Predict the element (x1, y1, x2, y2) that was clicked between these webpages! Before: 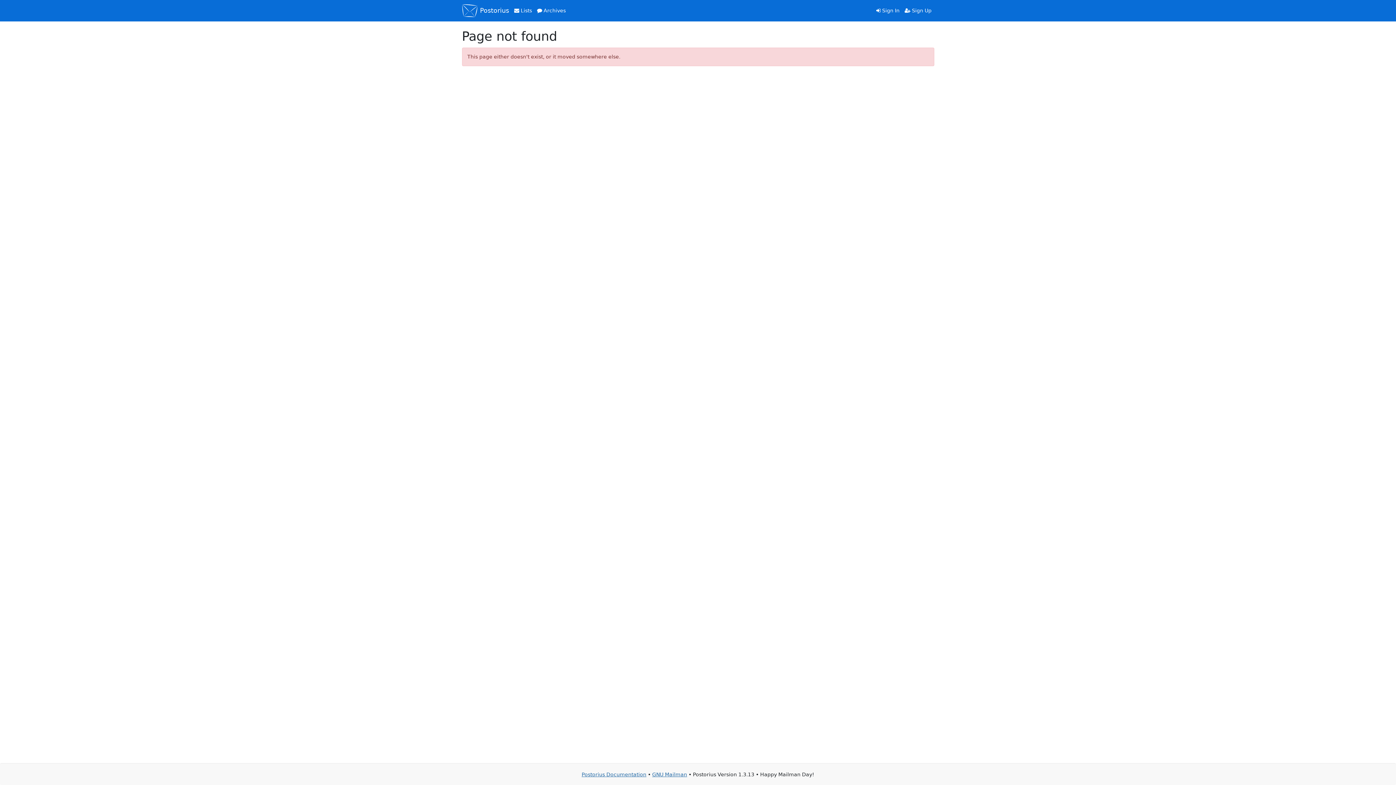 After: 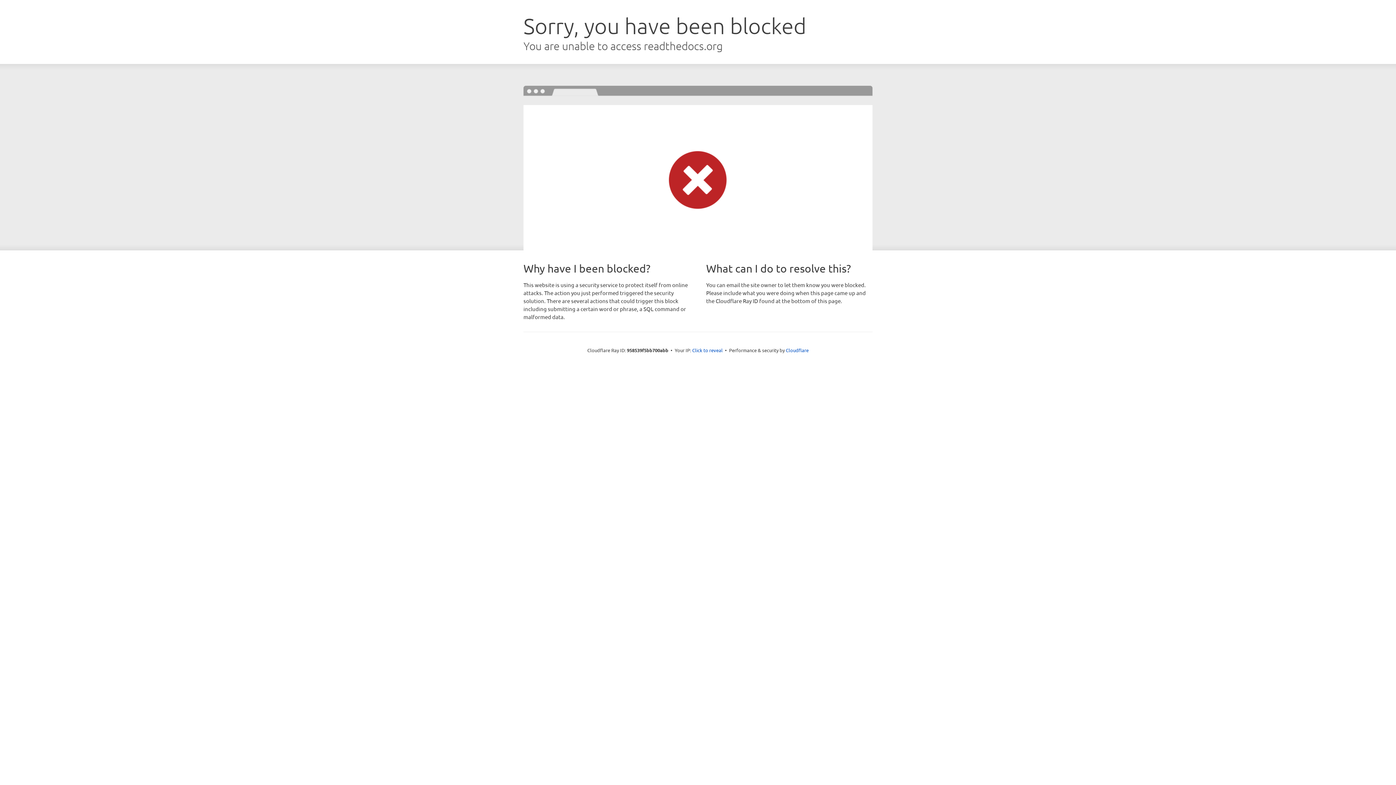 Action: bbox: (581, 772, 646, 777) label: Postorius Documentation